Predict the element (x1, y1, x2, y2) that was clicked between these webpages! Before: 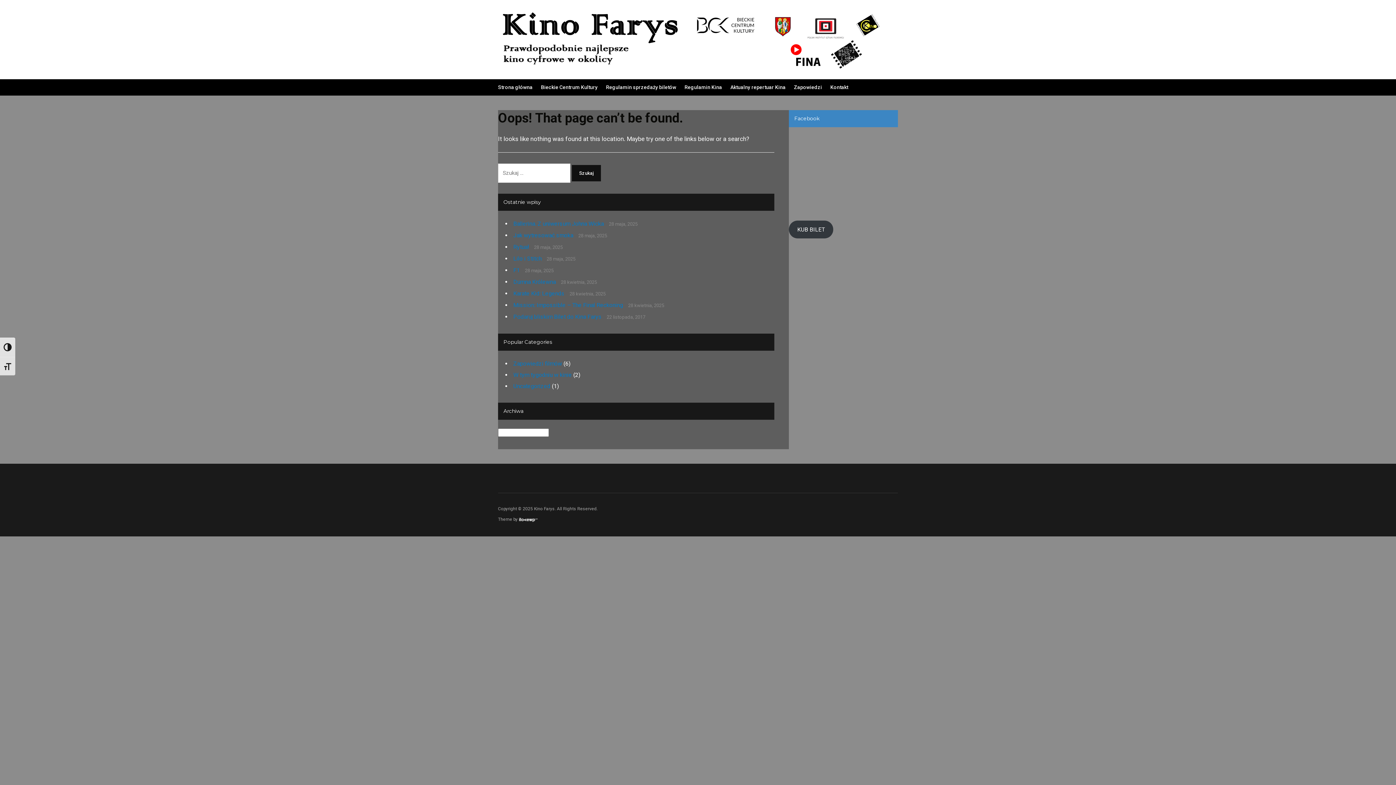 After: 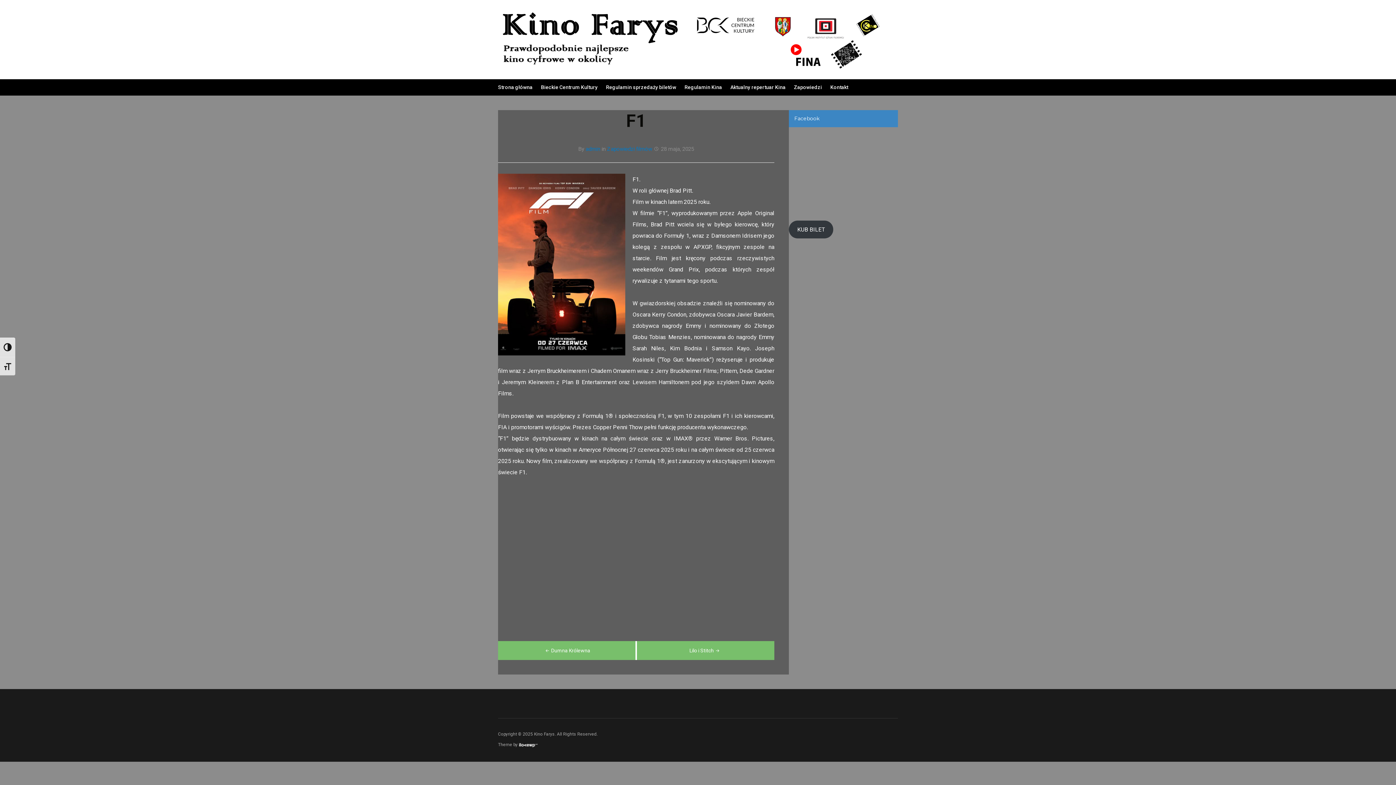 Action: bbox: (513, 267, 520, 273) label: F1